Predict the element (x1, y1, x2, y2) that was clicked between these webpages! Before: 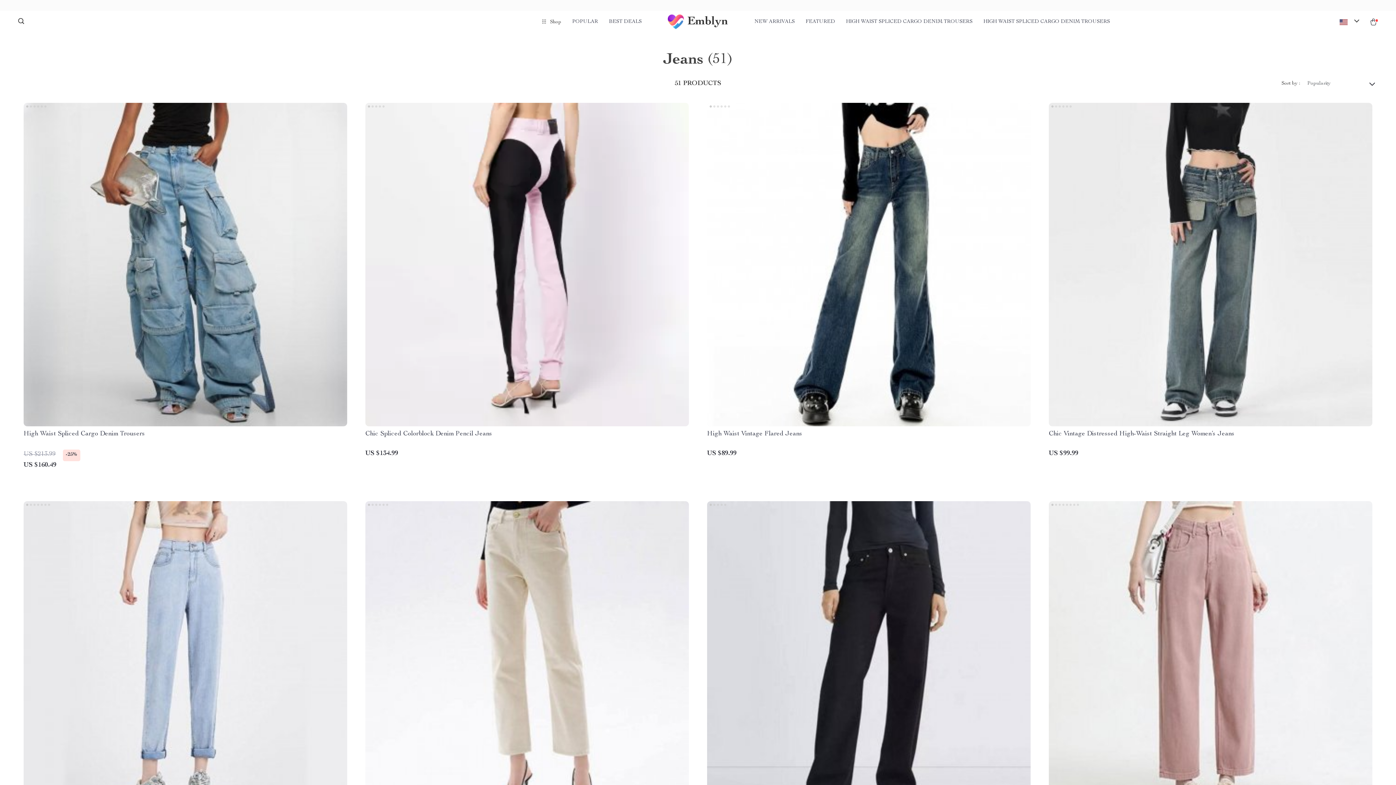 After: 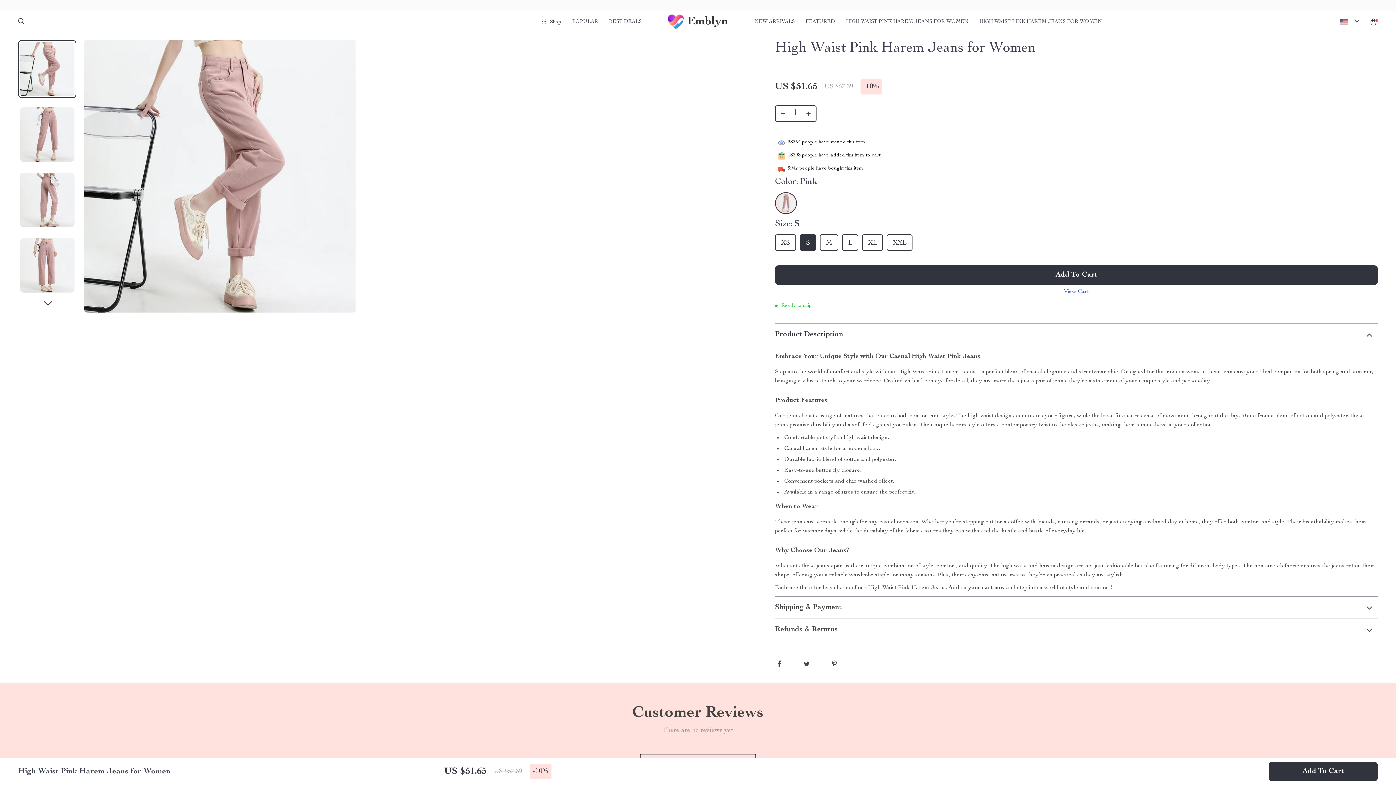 Action: label: High Waist Pink Harem Jeans for Women
-10% bbox: (1043, 488, 1378, 864)